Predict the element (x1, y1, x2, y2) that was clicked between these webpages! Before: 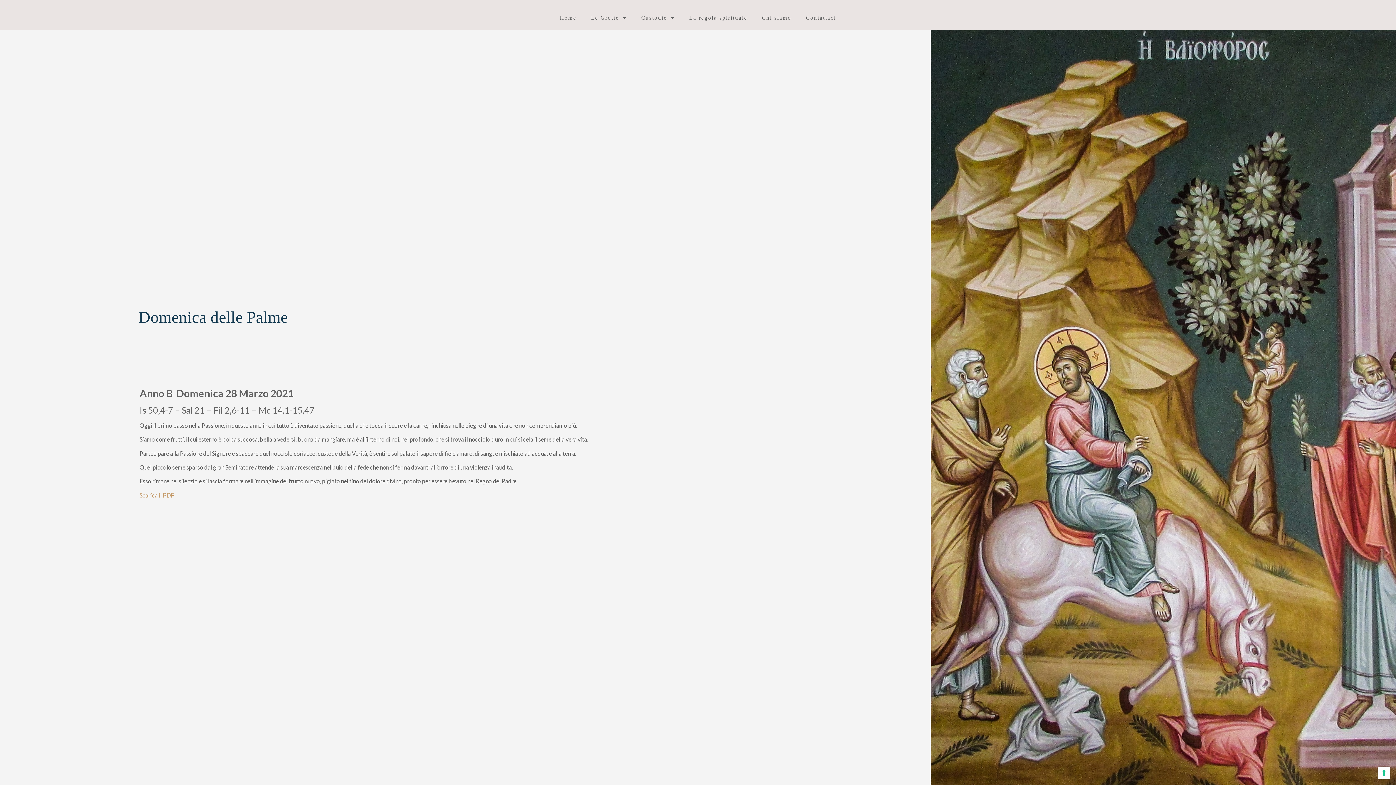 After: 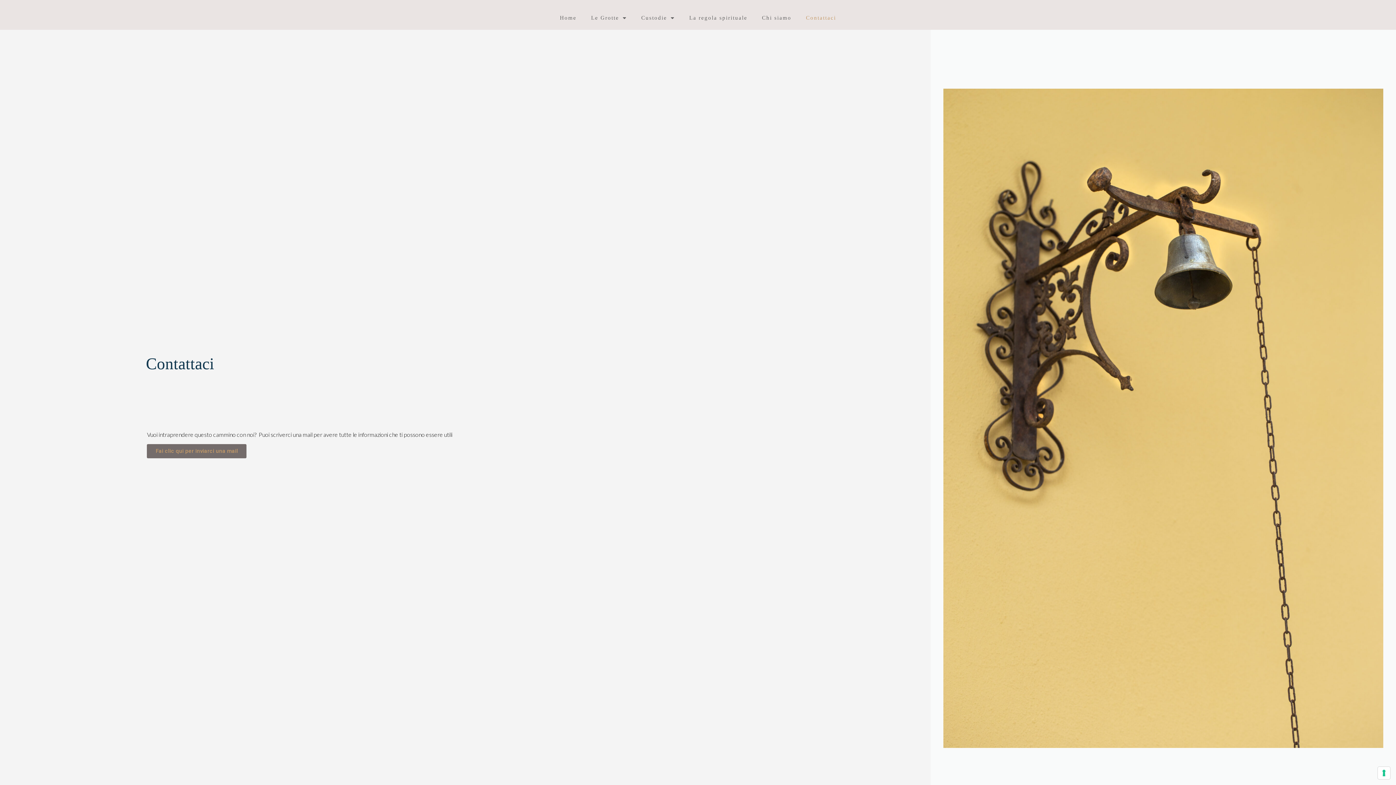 Action: label: Contattaci bbox: (798, 9, 843, 26)